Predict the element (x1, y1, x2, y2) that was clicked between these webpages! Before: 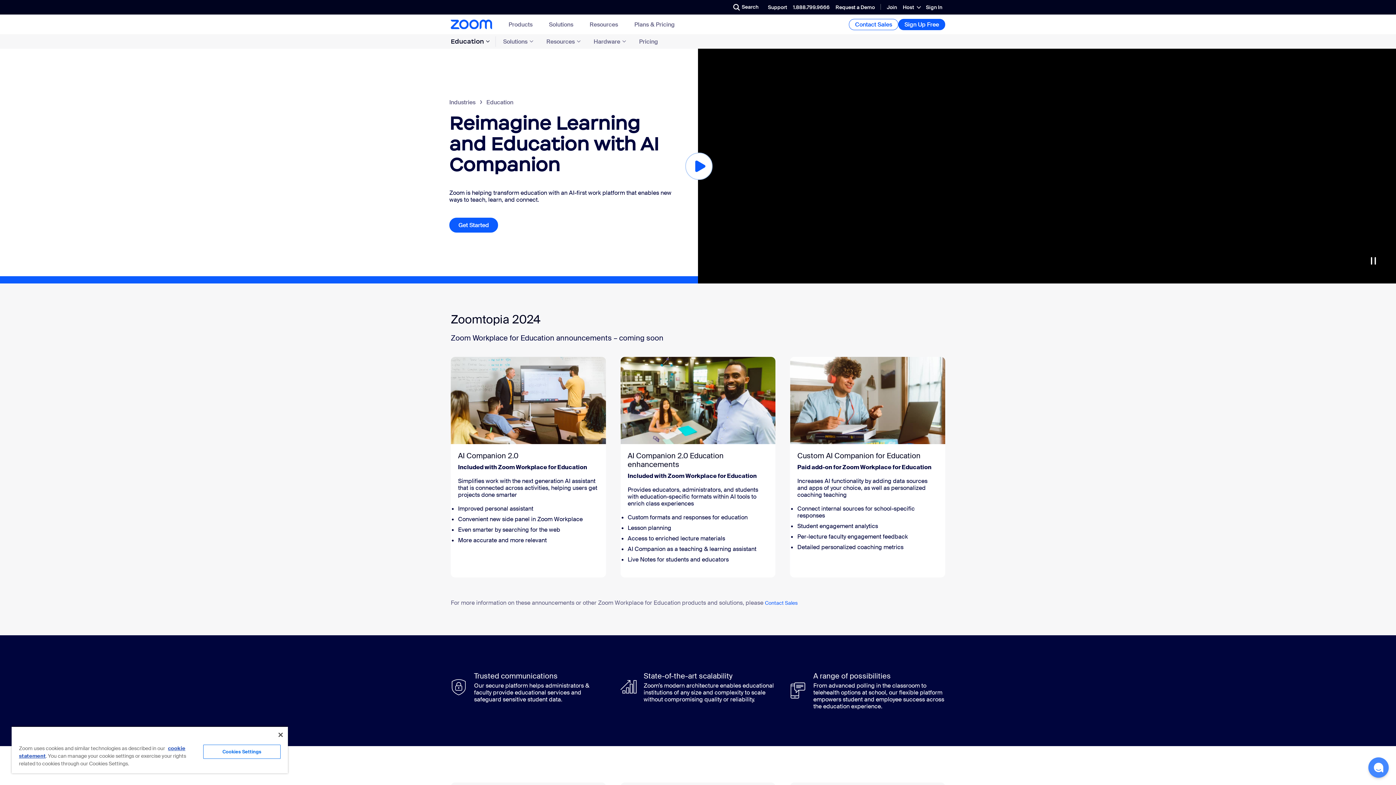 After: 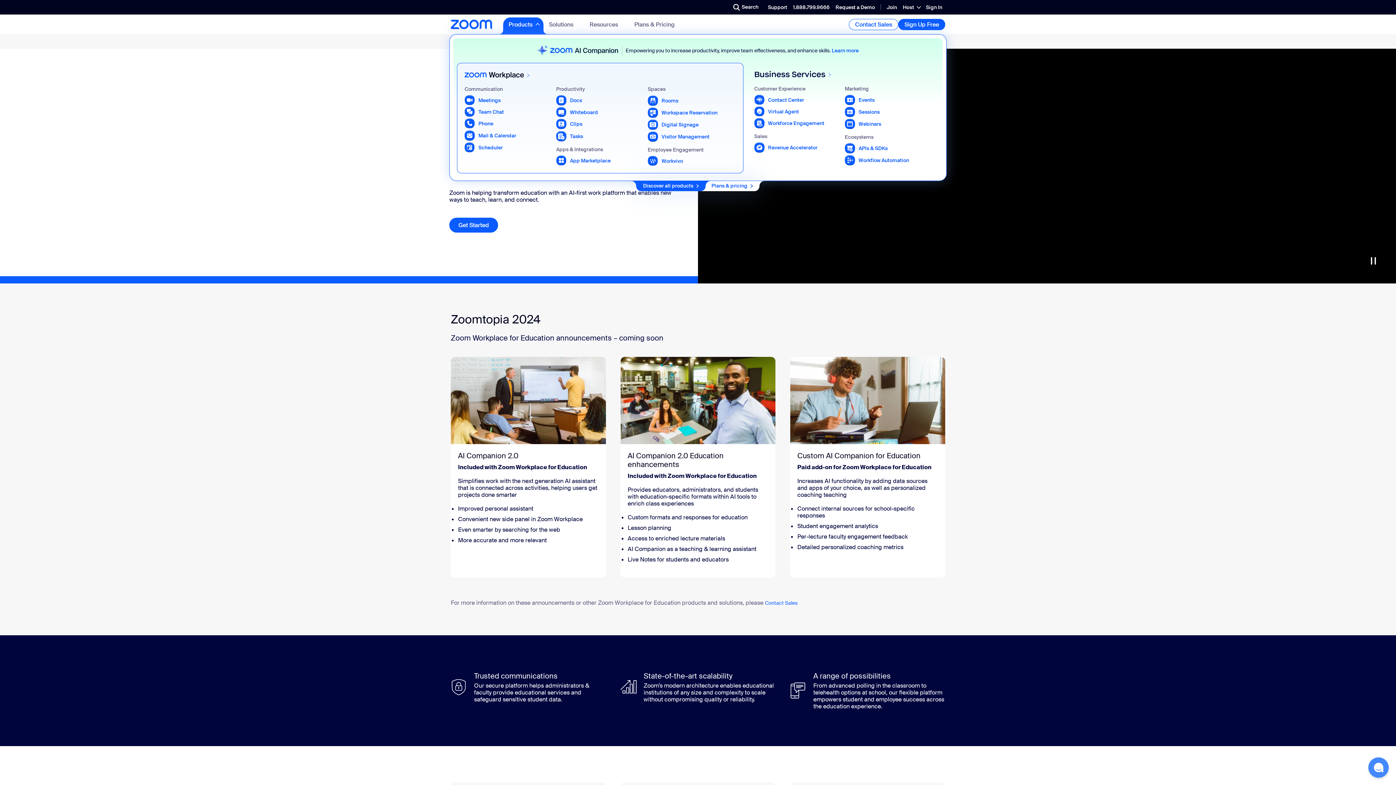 Action: bbox: (508, 20, 532, 27) label: Products